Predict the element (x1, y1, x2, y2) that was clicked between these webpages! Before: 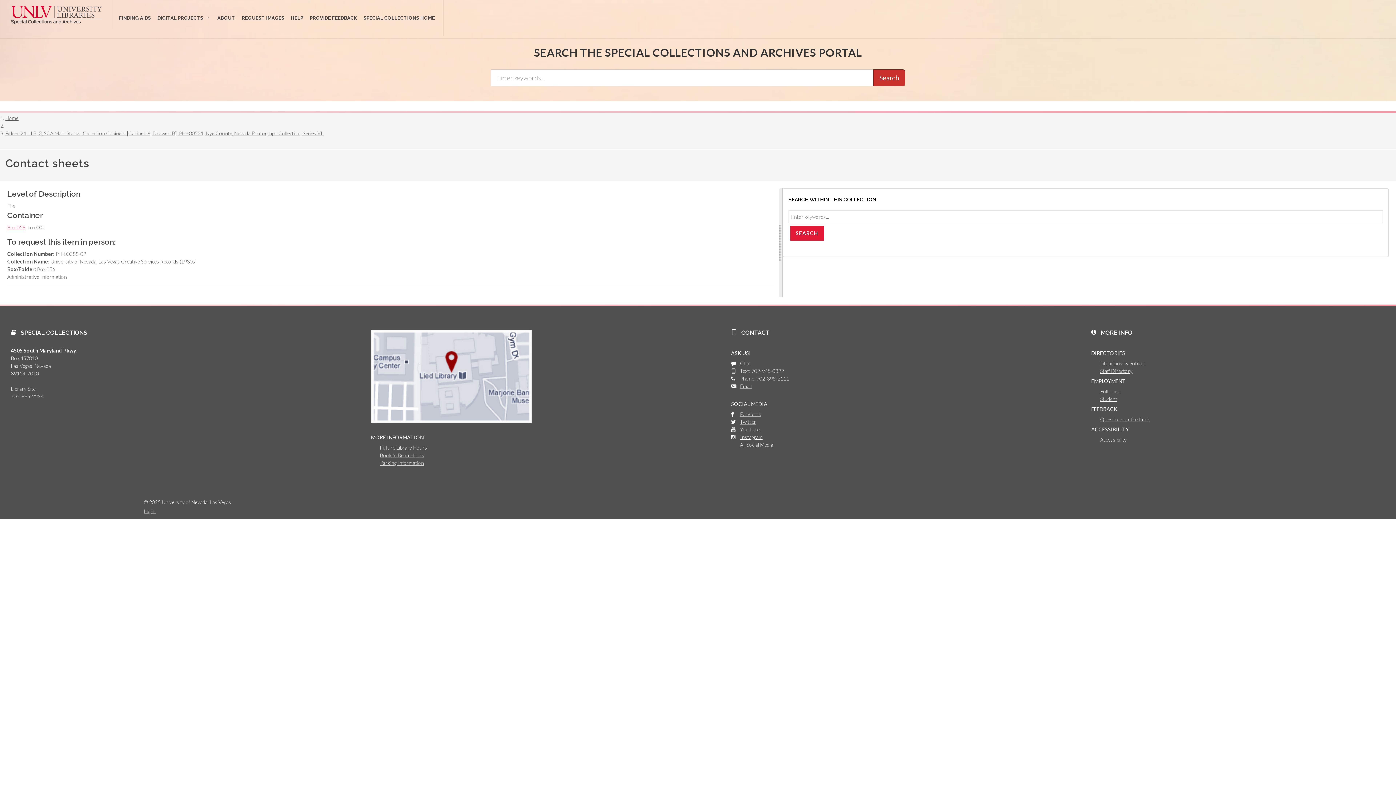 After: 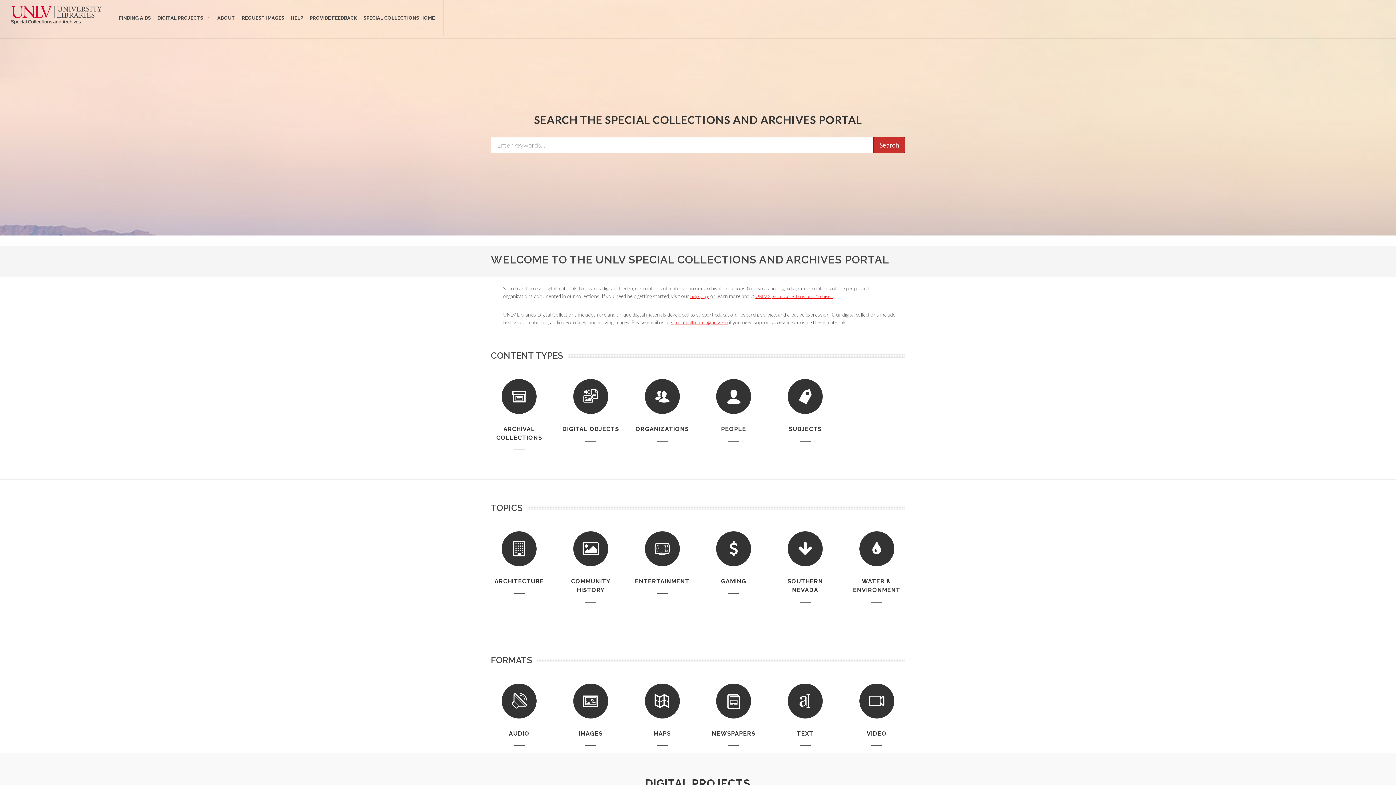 Action: label: Home bbox: (5, 114, 18, 120)